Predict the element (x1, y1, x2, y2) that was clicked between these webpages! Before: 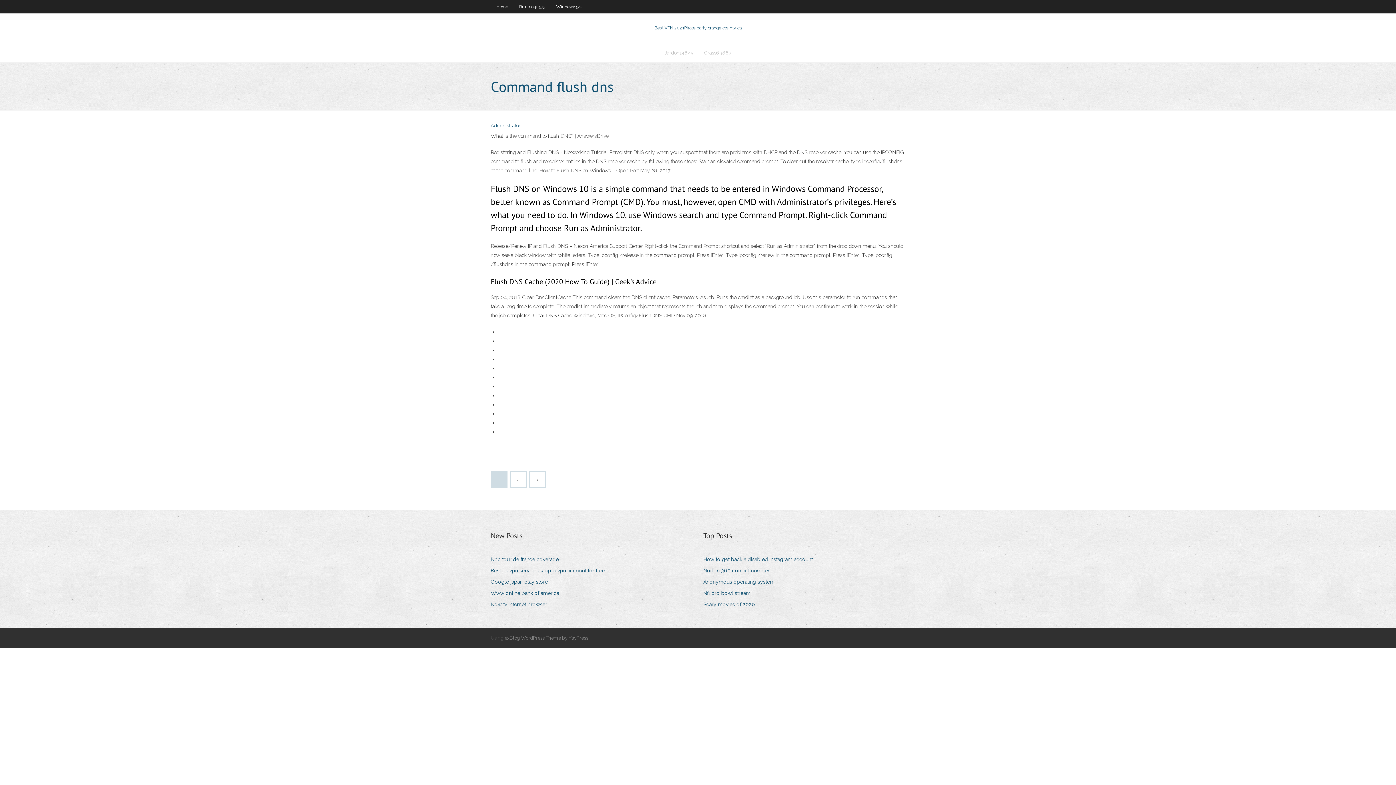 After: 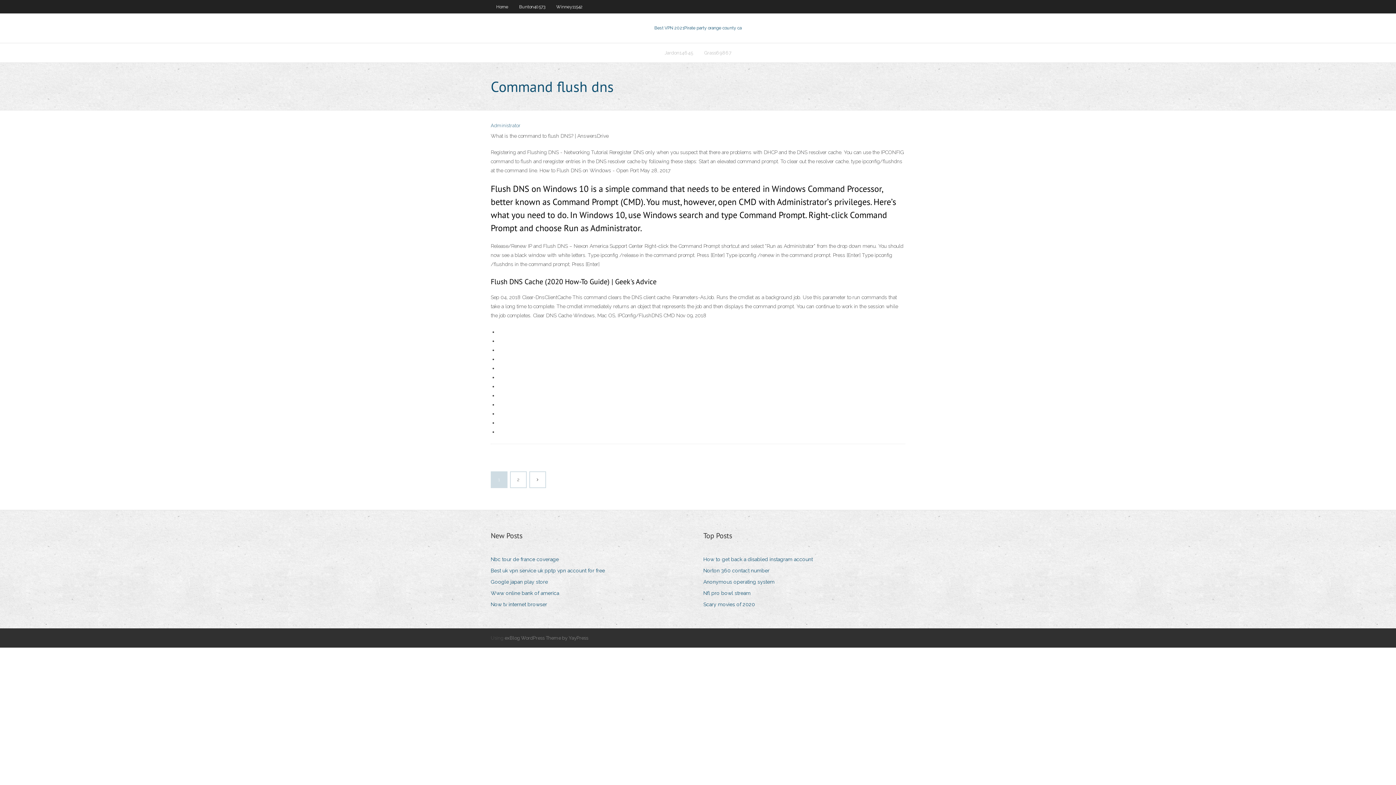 Action: label: Nfl pro bowl stream bbox: (703, 588, 756, 598)